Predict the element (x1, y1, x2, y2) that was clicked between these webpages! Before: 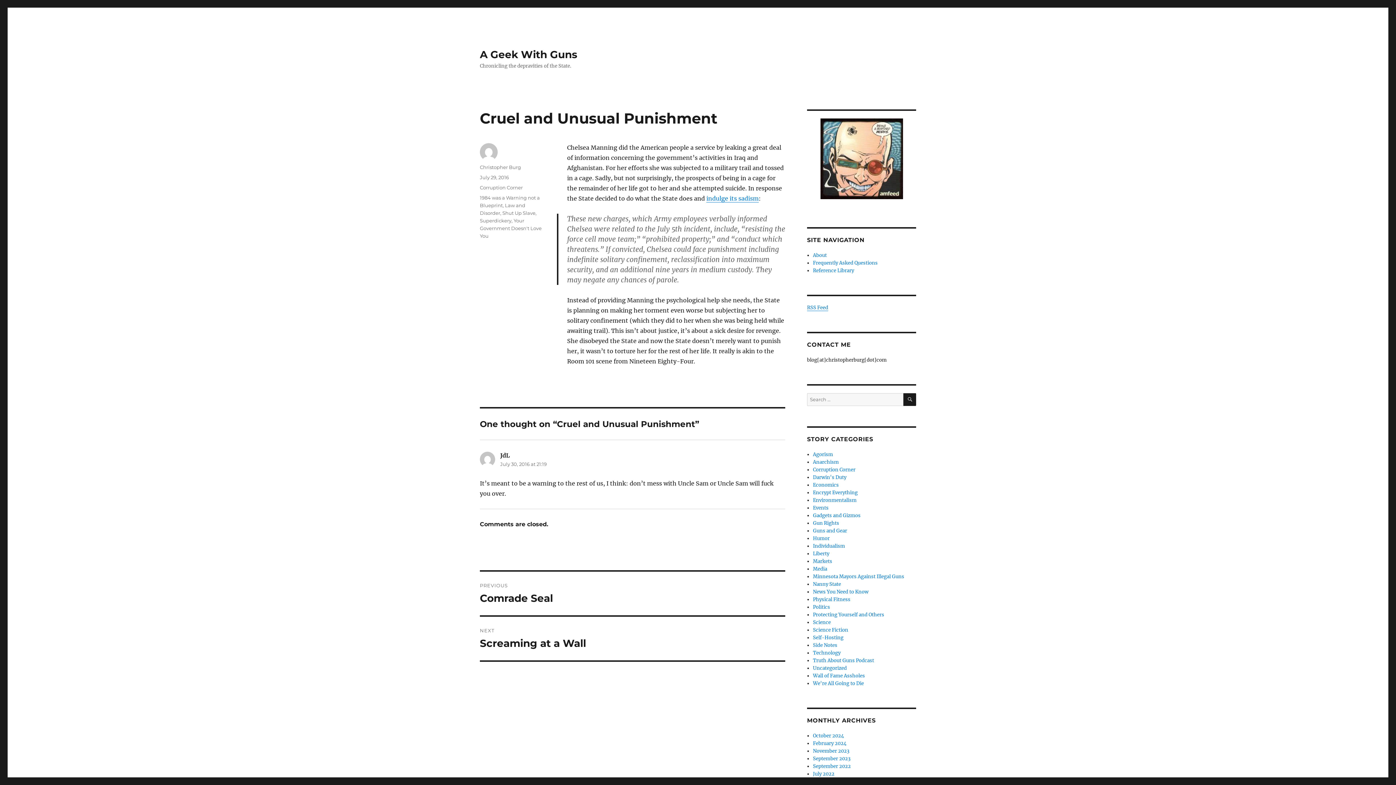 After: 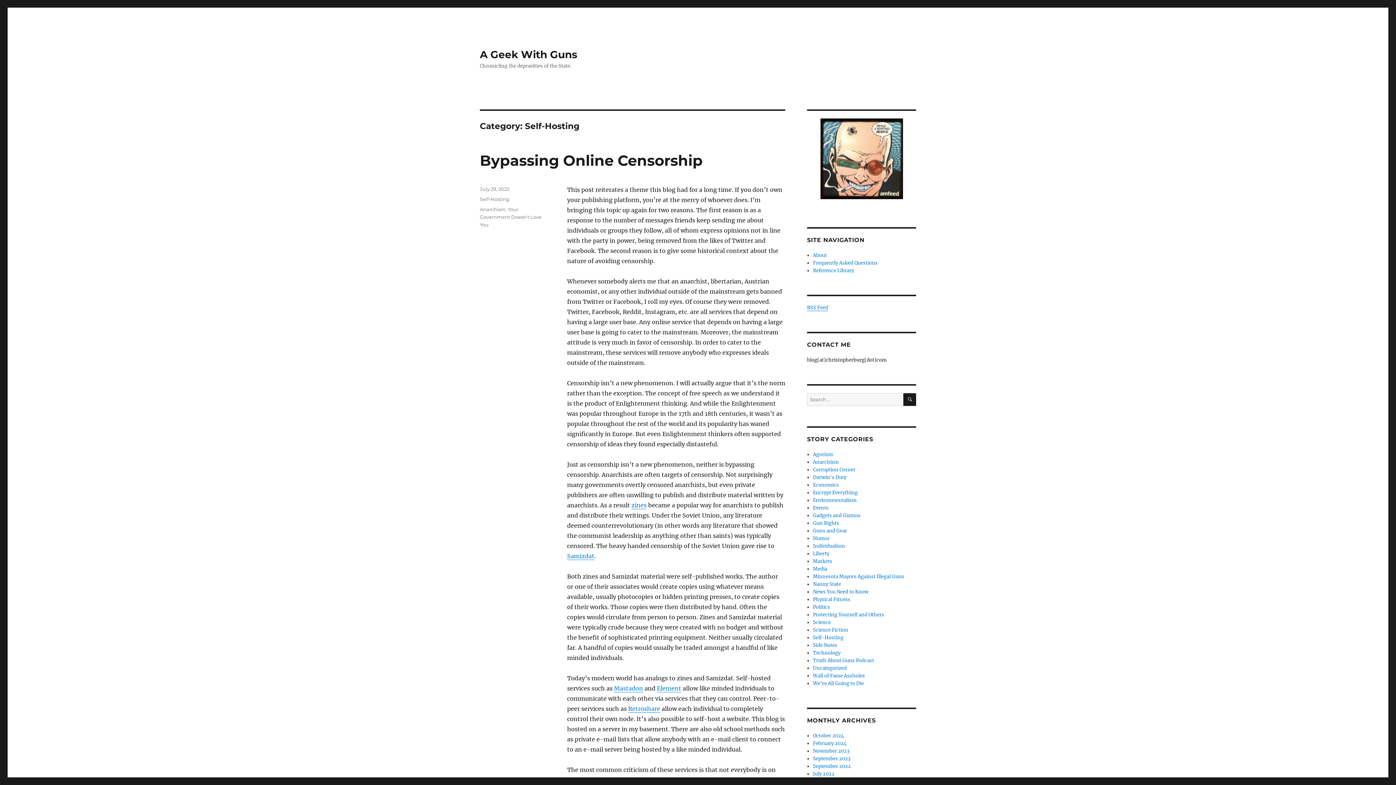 Action: label: Self-Hosting bbox: (813, 634, 843, 641)